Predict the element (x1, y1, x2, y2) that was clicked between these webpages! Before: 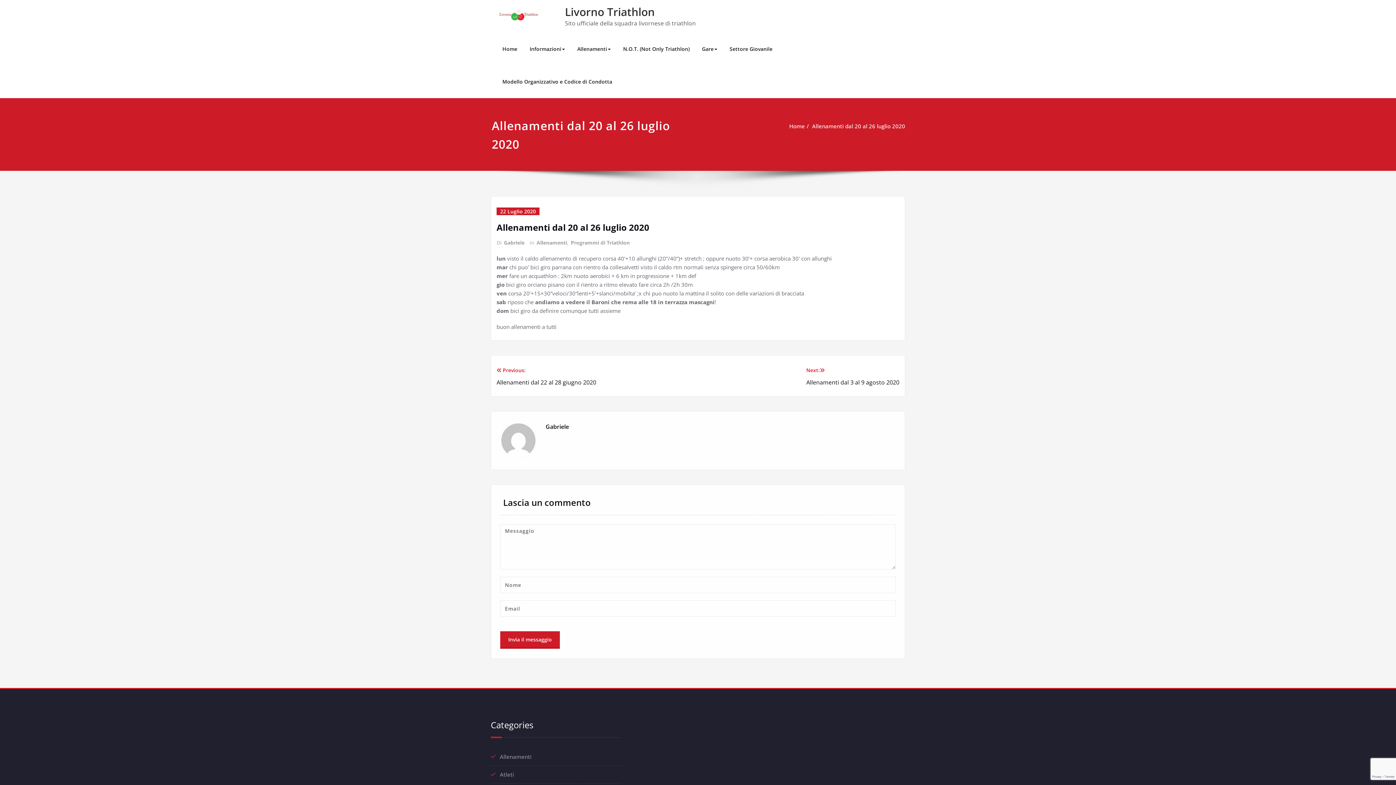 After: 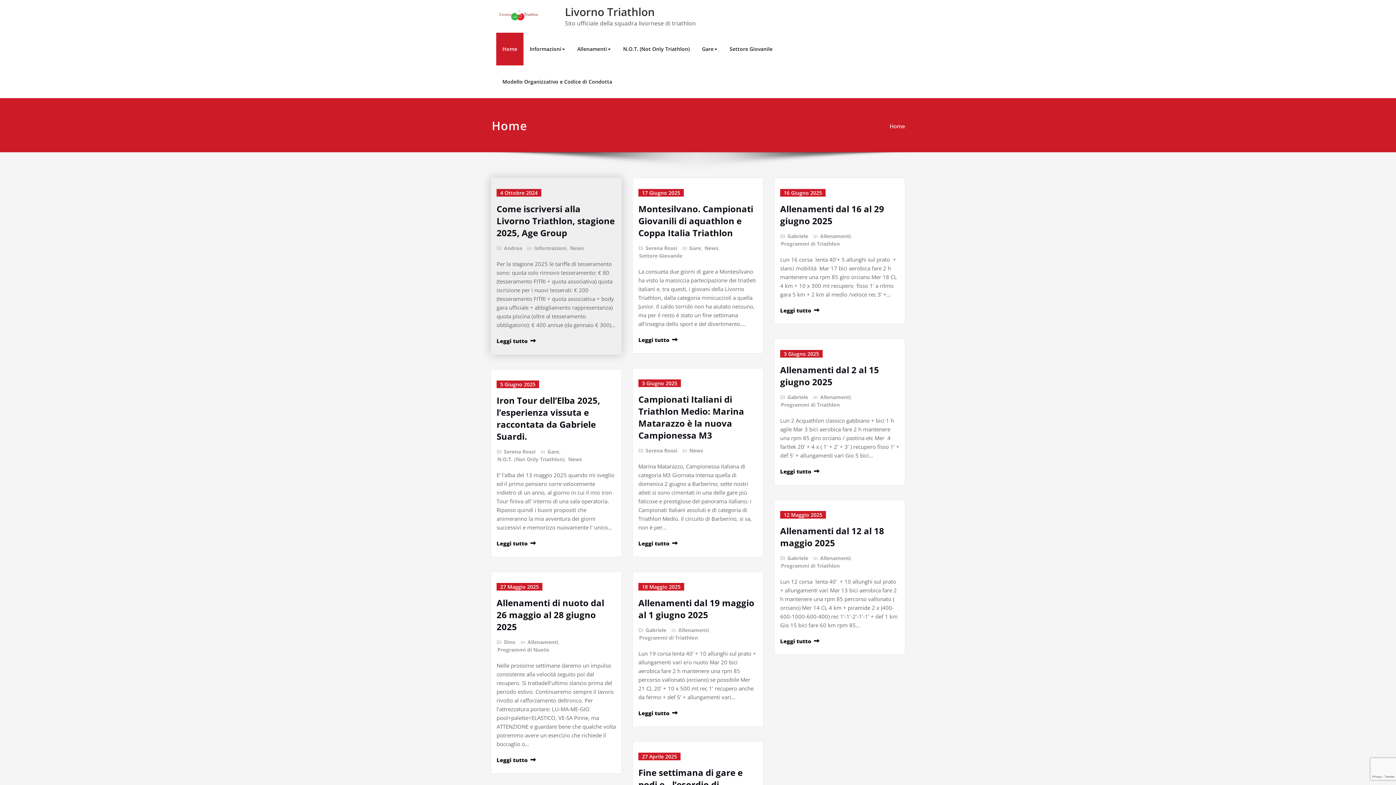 Action: bbox: (789, 122, 805, 129) label: Home